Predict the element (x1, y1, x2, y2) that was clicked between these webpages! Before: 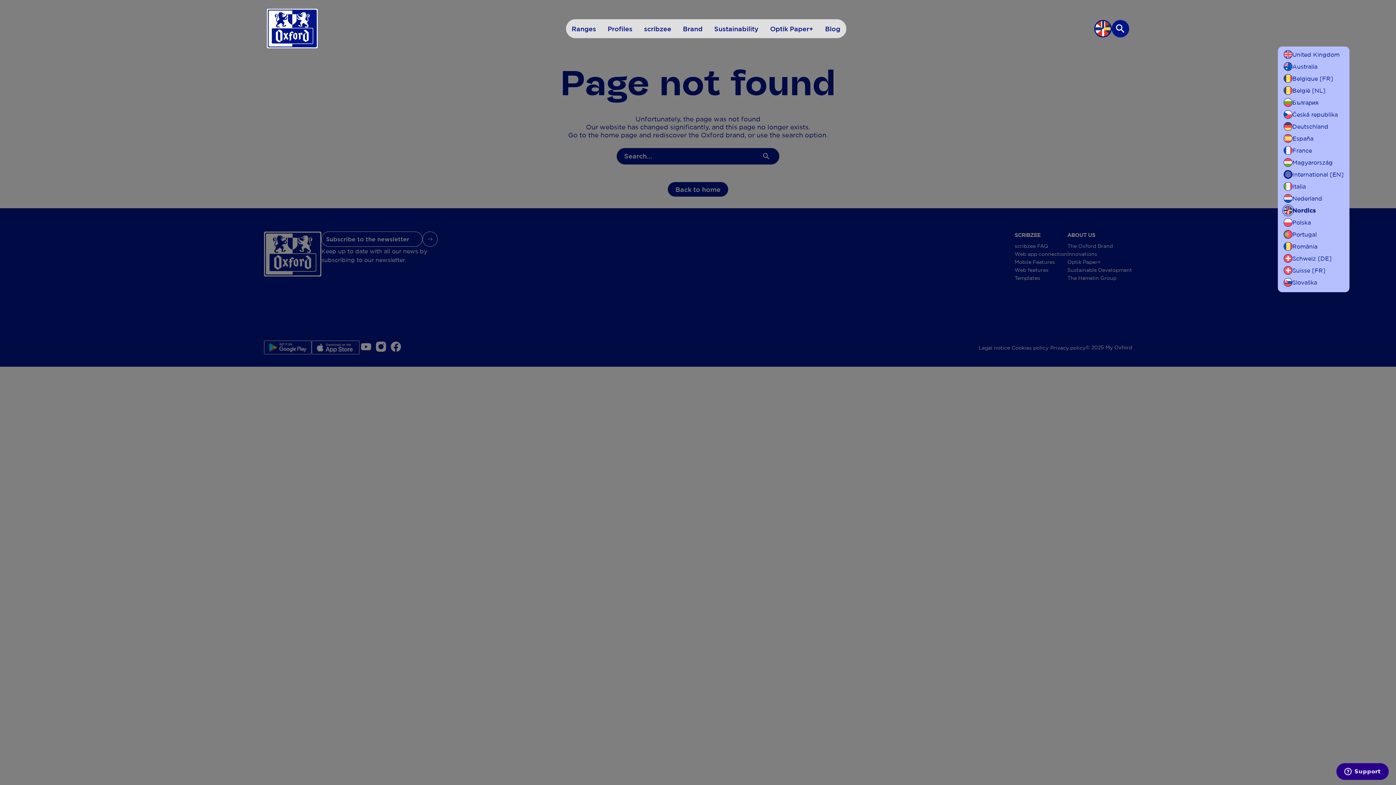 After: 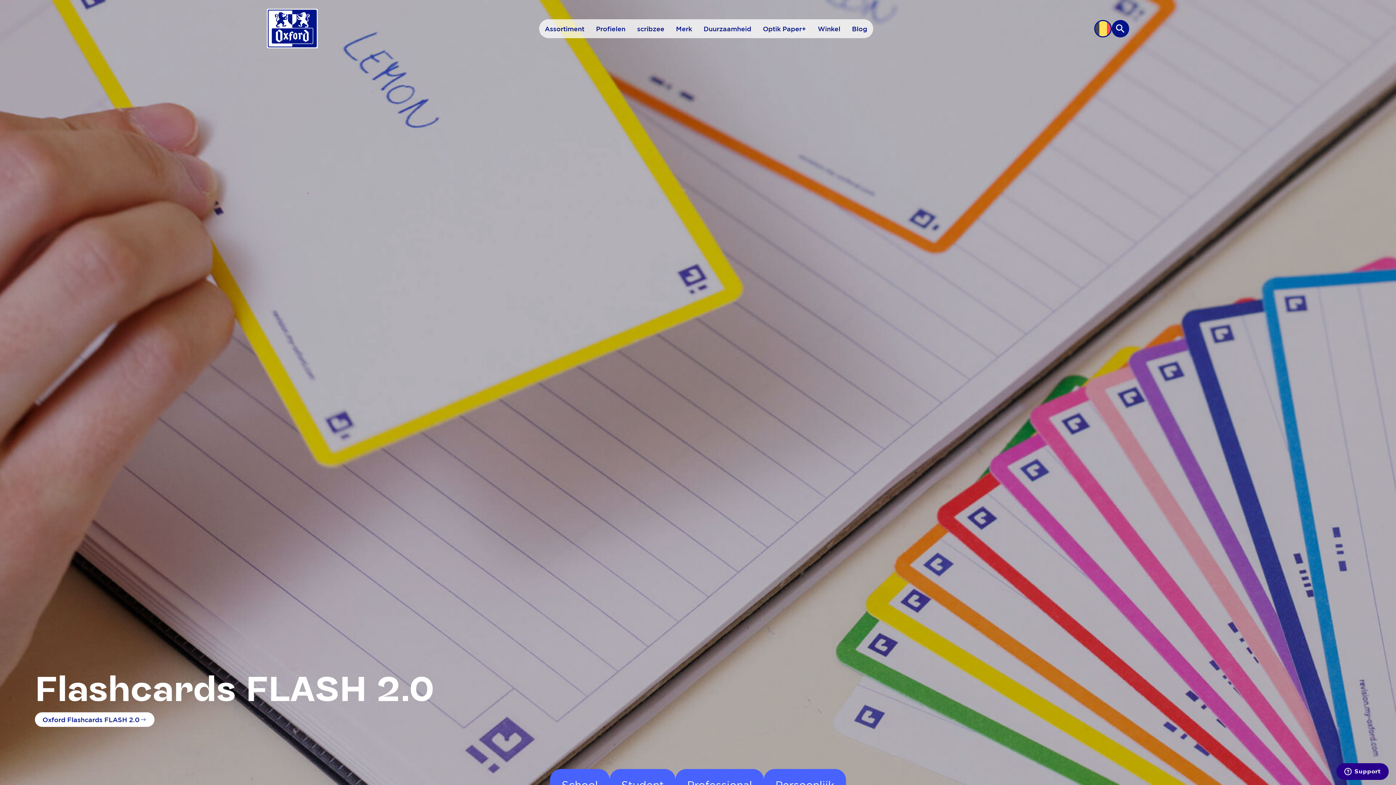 Action: label: België [NL] bbox: (1284, 86, 1325, 94)